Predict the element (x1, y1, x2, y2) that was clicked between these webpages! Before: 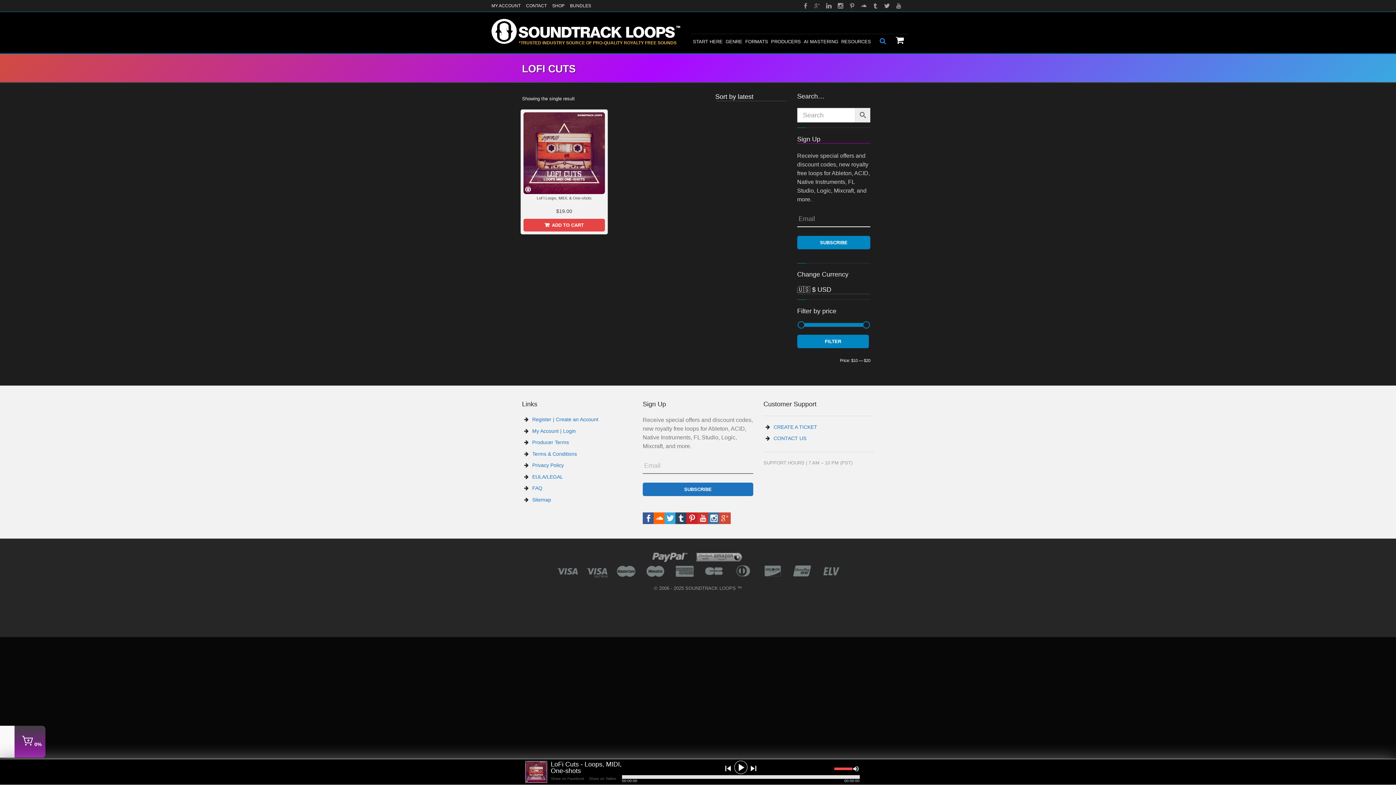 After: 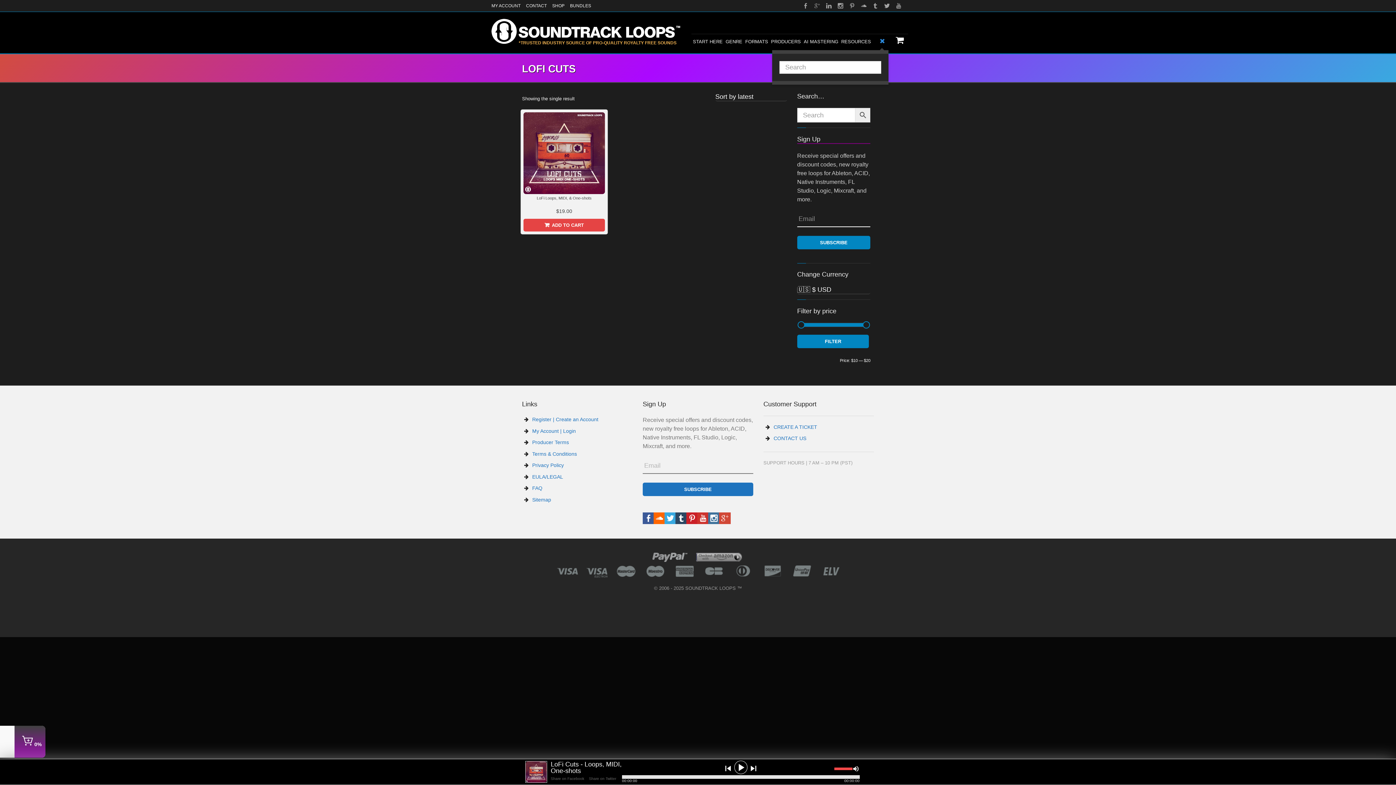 Action: bbox: (876, 34, 888, 50) label:  